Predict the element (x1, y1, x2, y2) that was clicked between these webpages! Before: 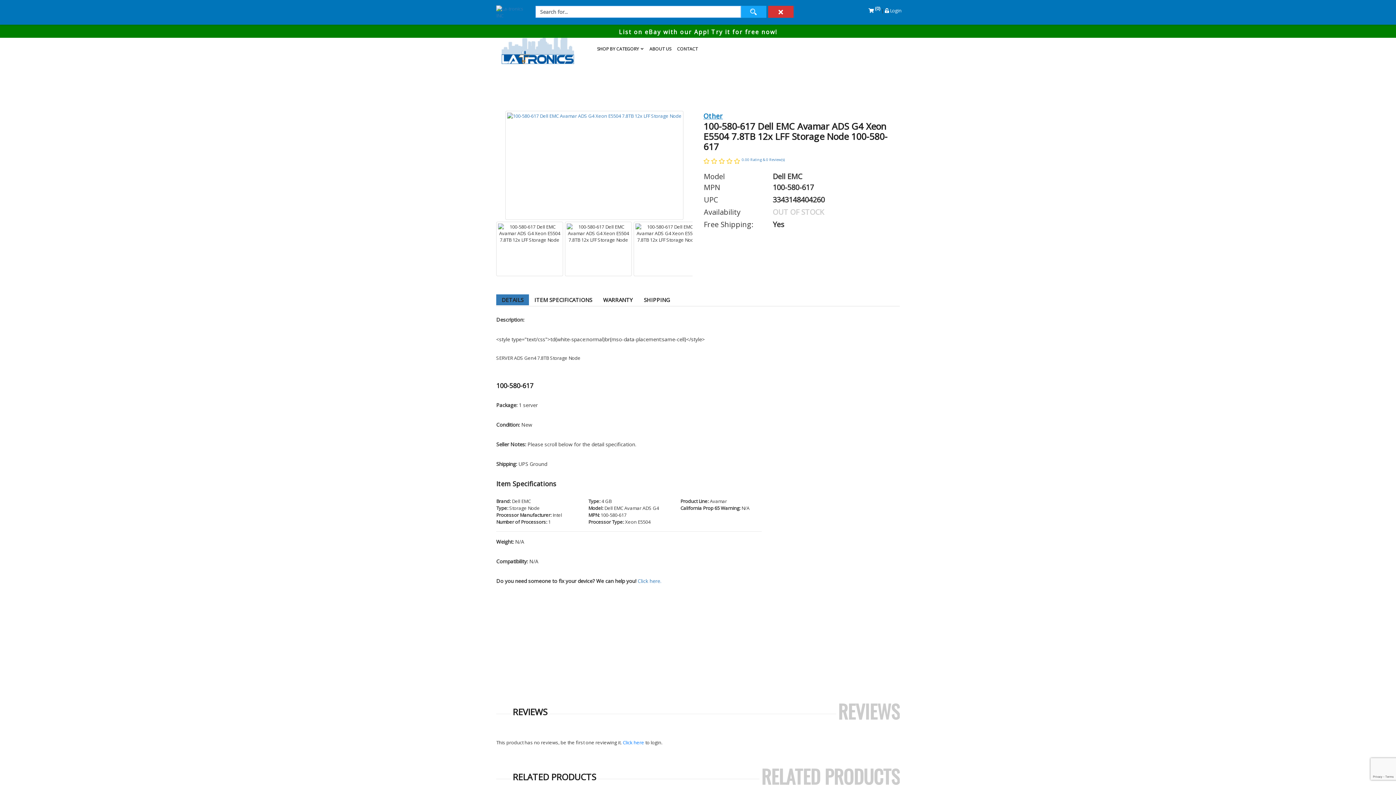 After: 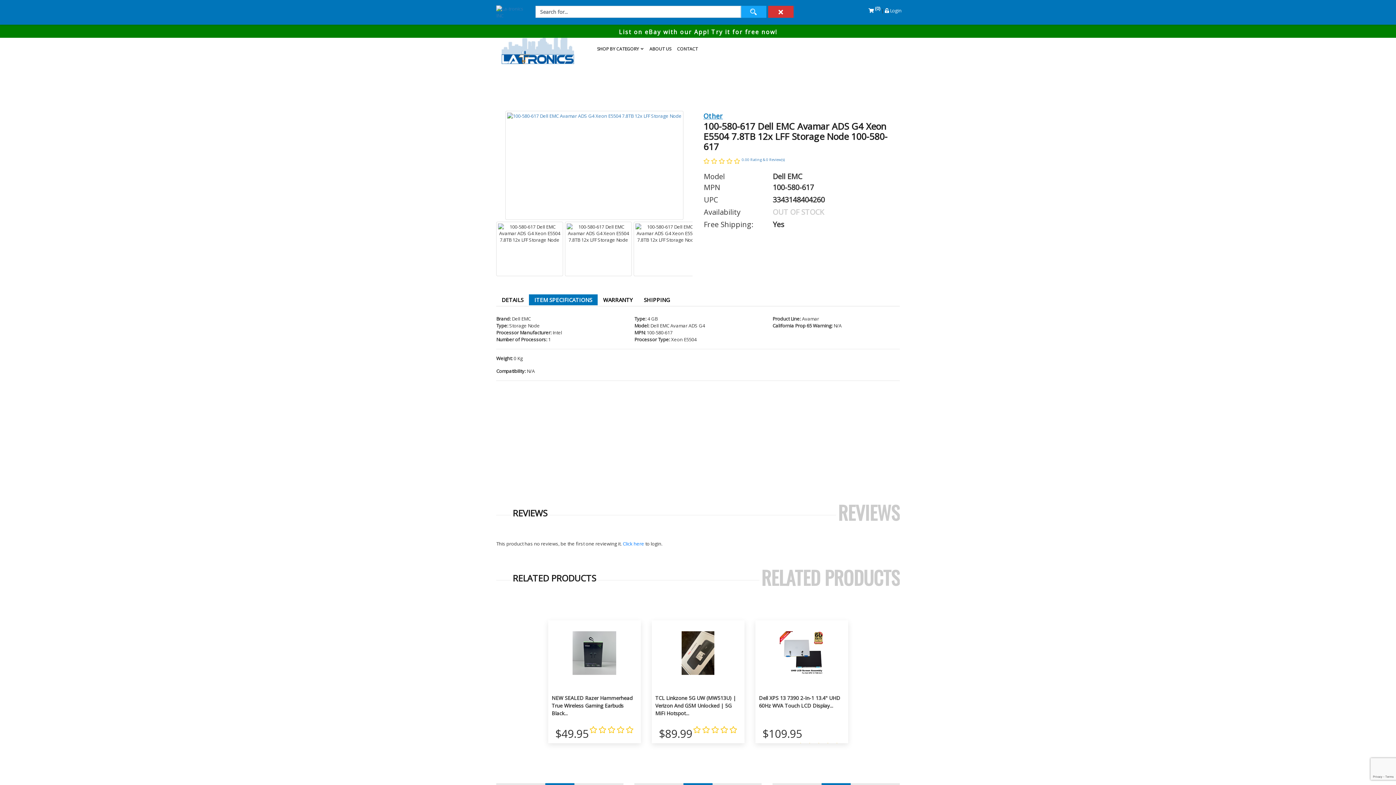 Action: label: ITEM SPECIFICATIONS bbox: (529, 294, 597, 306)